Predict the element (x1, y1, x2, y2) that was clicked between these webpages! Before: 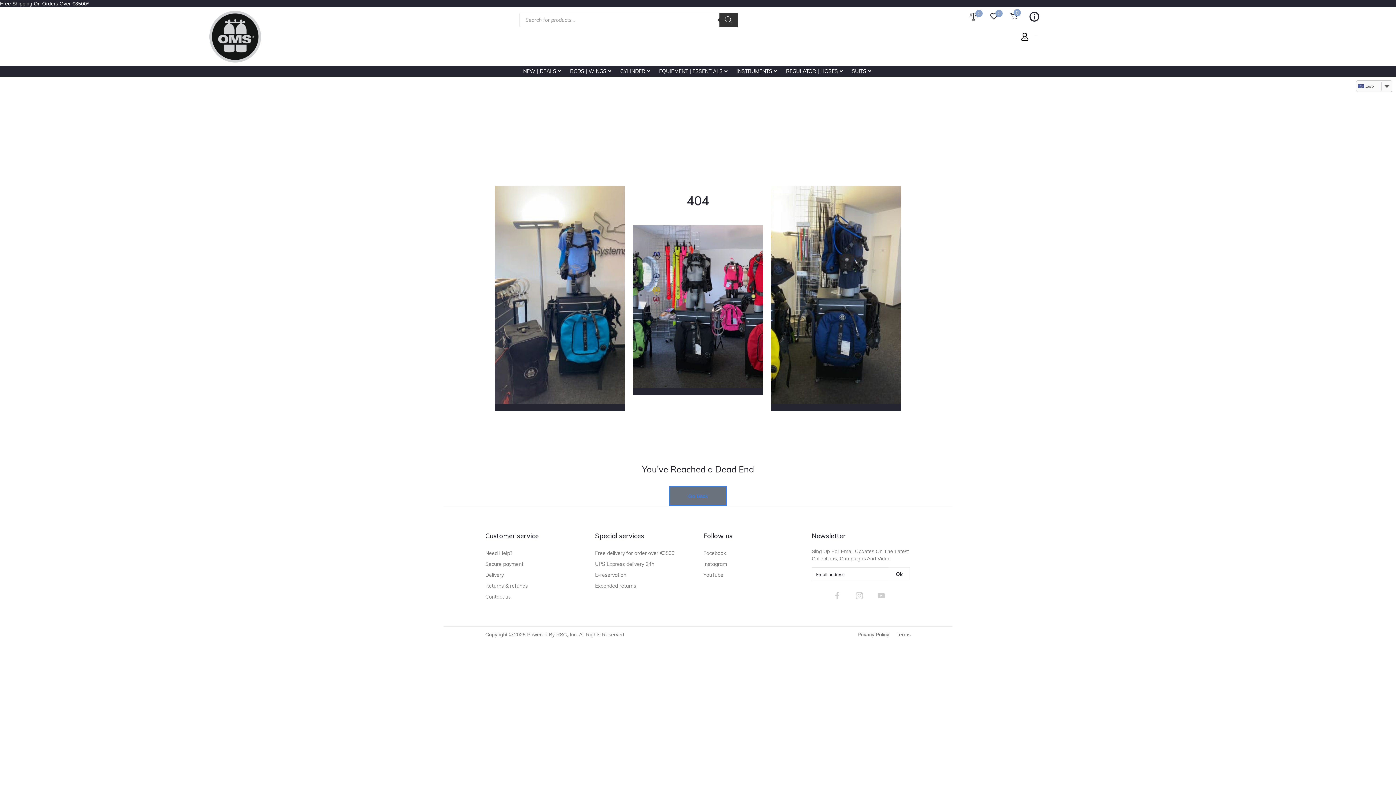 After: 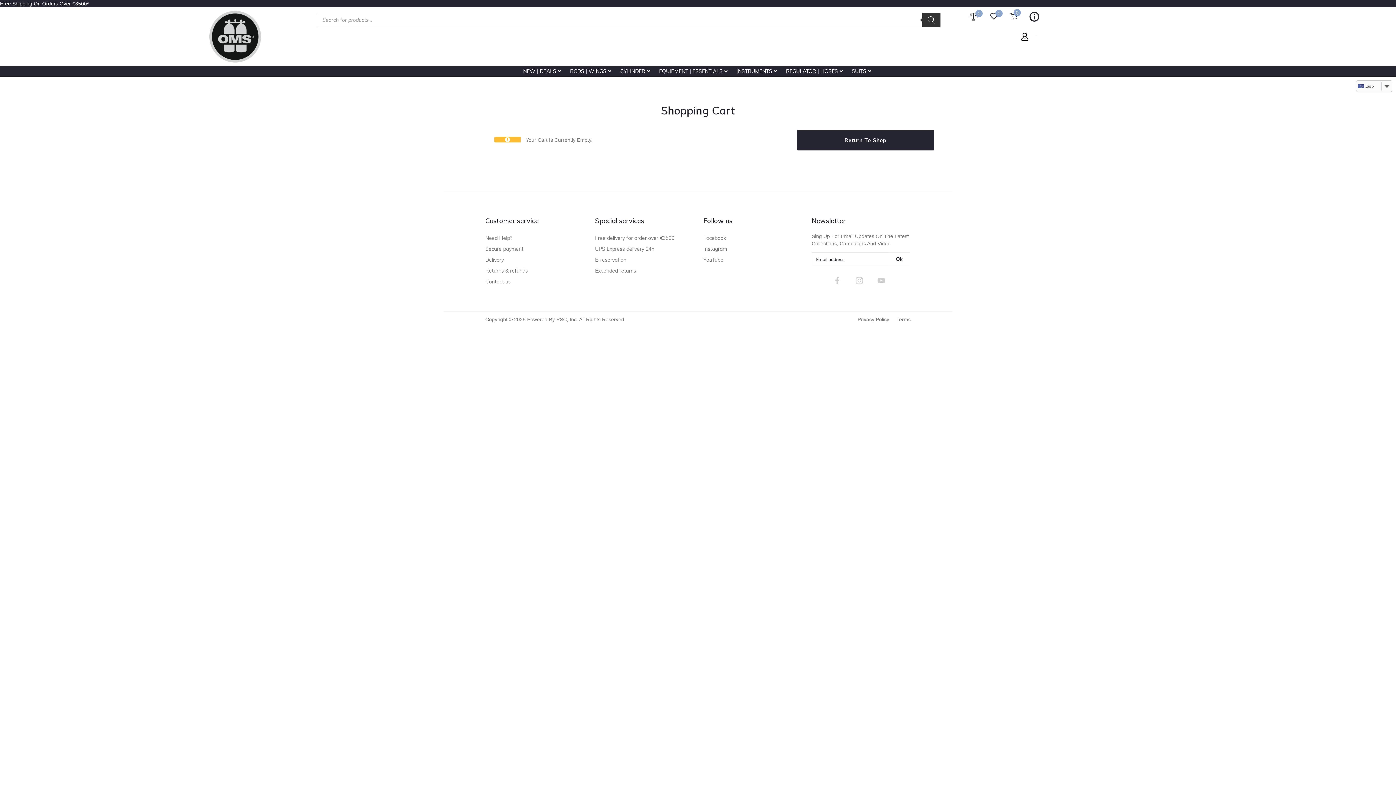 Action: bbox: (1010, 12, 1021, 19) label: 0